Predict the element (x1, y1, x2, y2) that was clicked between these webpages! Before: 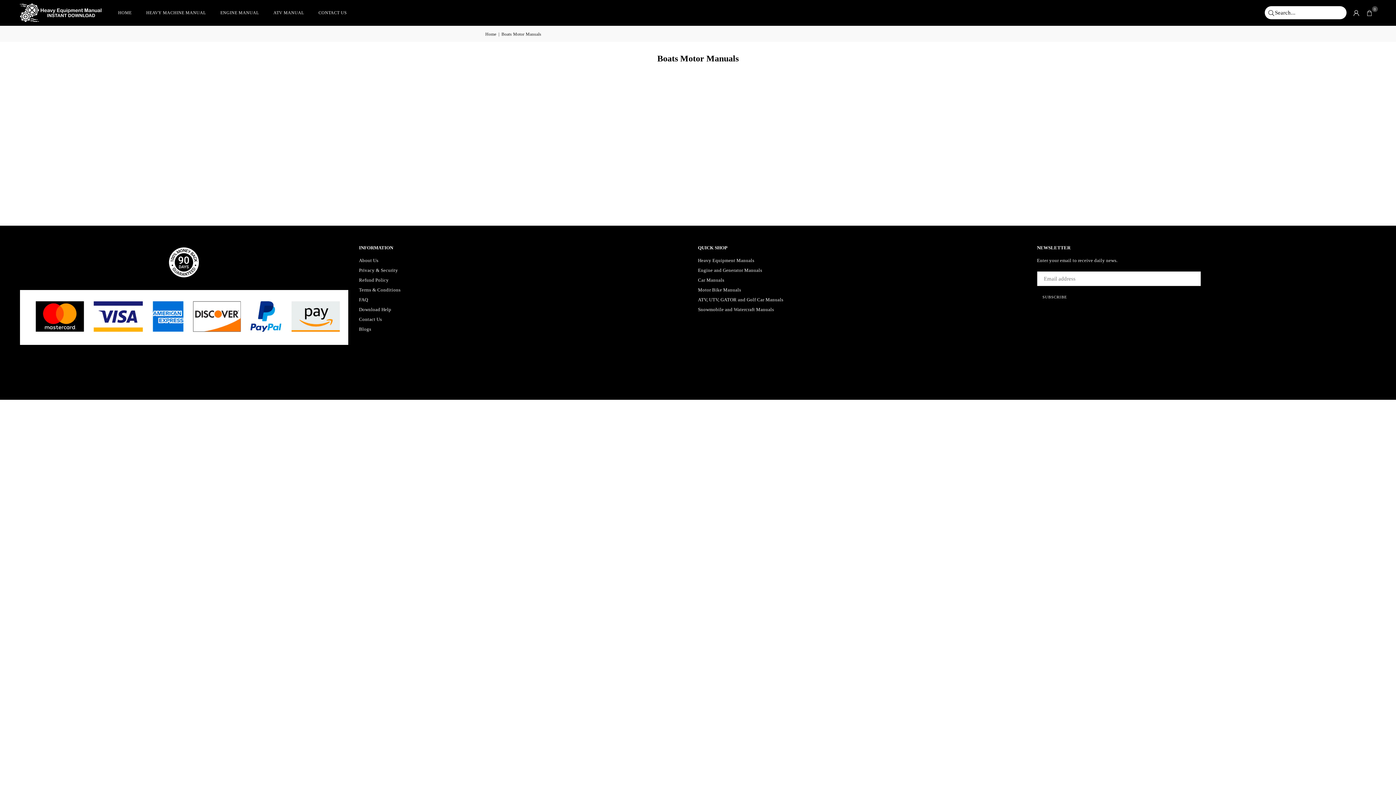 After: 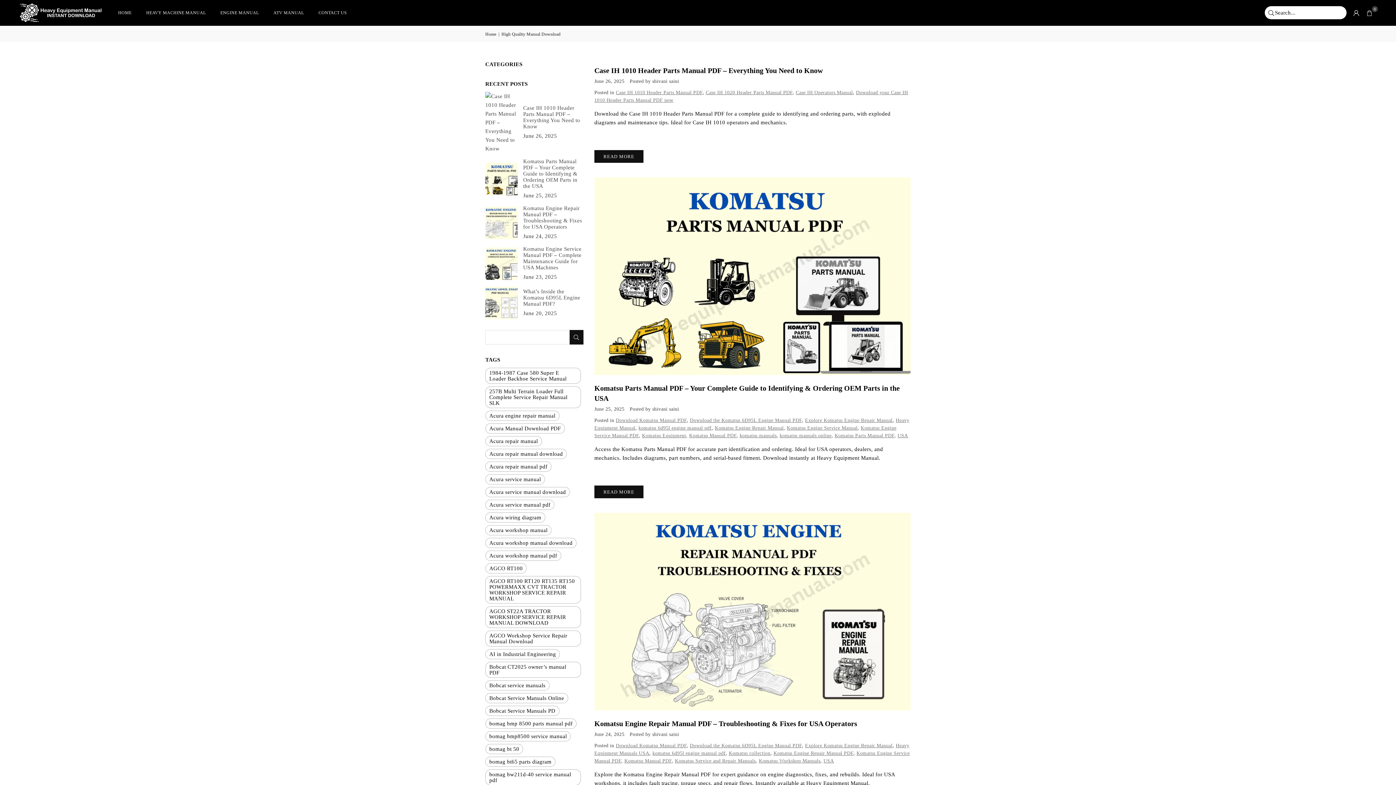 Action: bbox: (359, 326, 371, 332) label: Blogs